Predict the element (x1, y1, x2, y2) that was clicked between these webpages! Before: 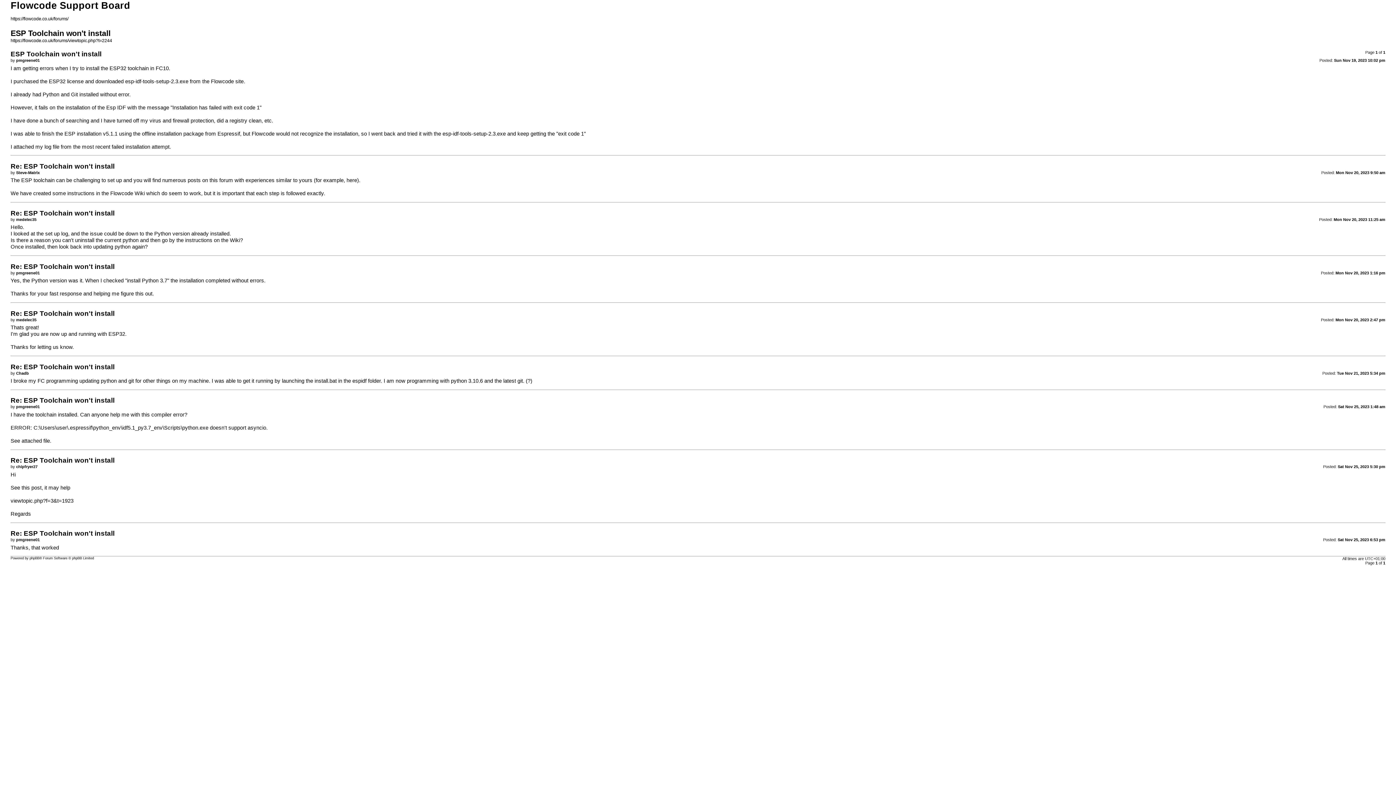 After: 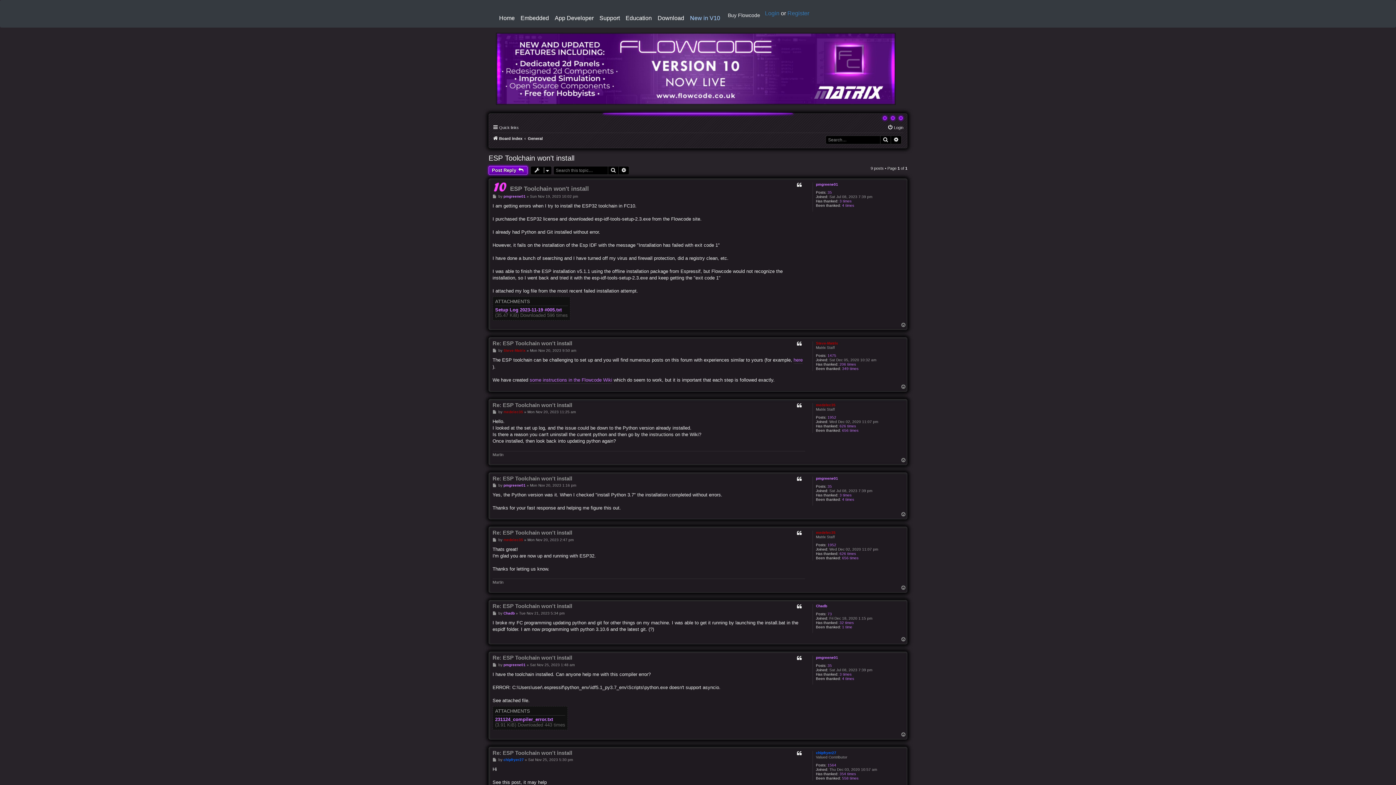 Action: label: https://flowcode.co.uk/forums/viewtopic.php?t=2244 bbox: (10, 38, 112, 43)